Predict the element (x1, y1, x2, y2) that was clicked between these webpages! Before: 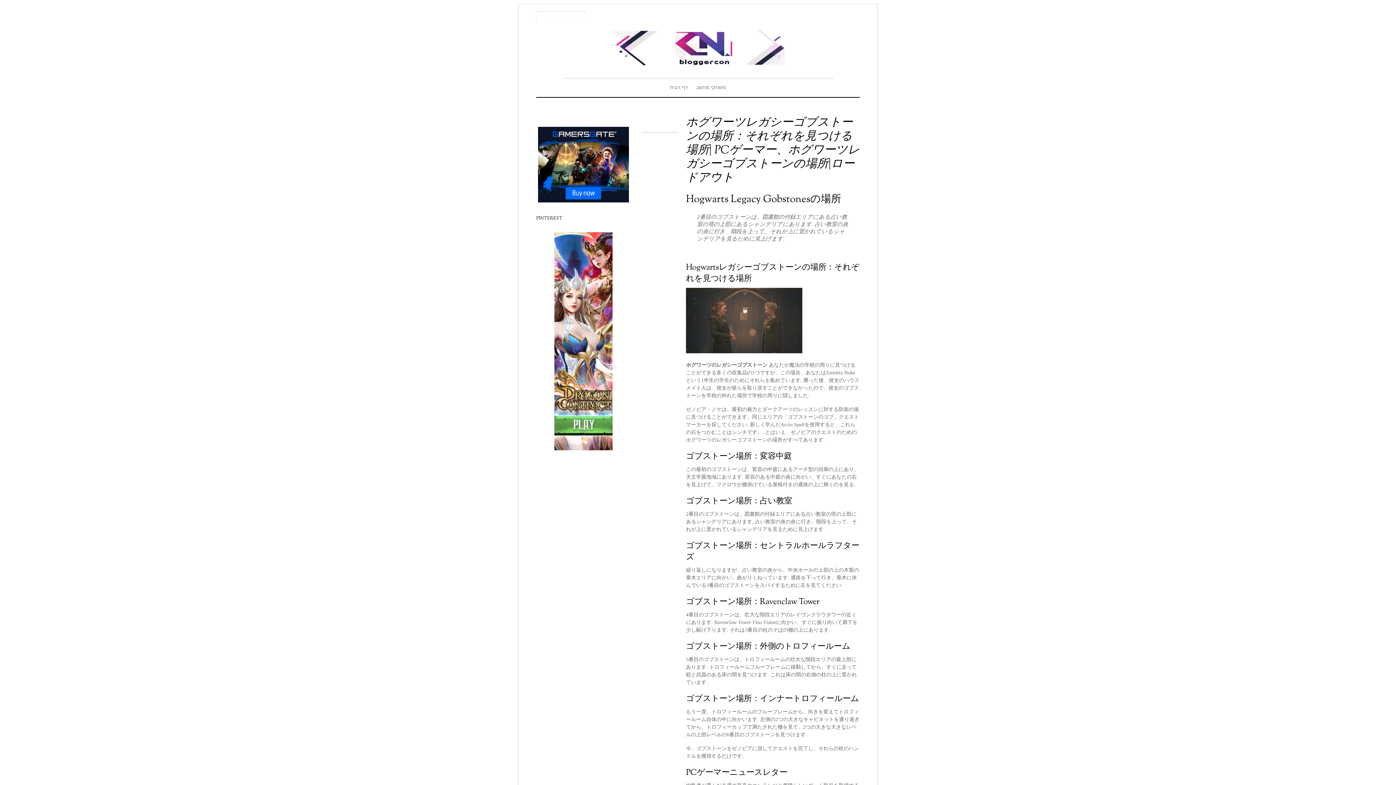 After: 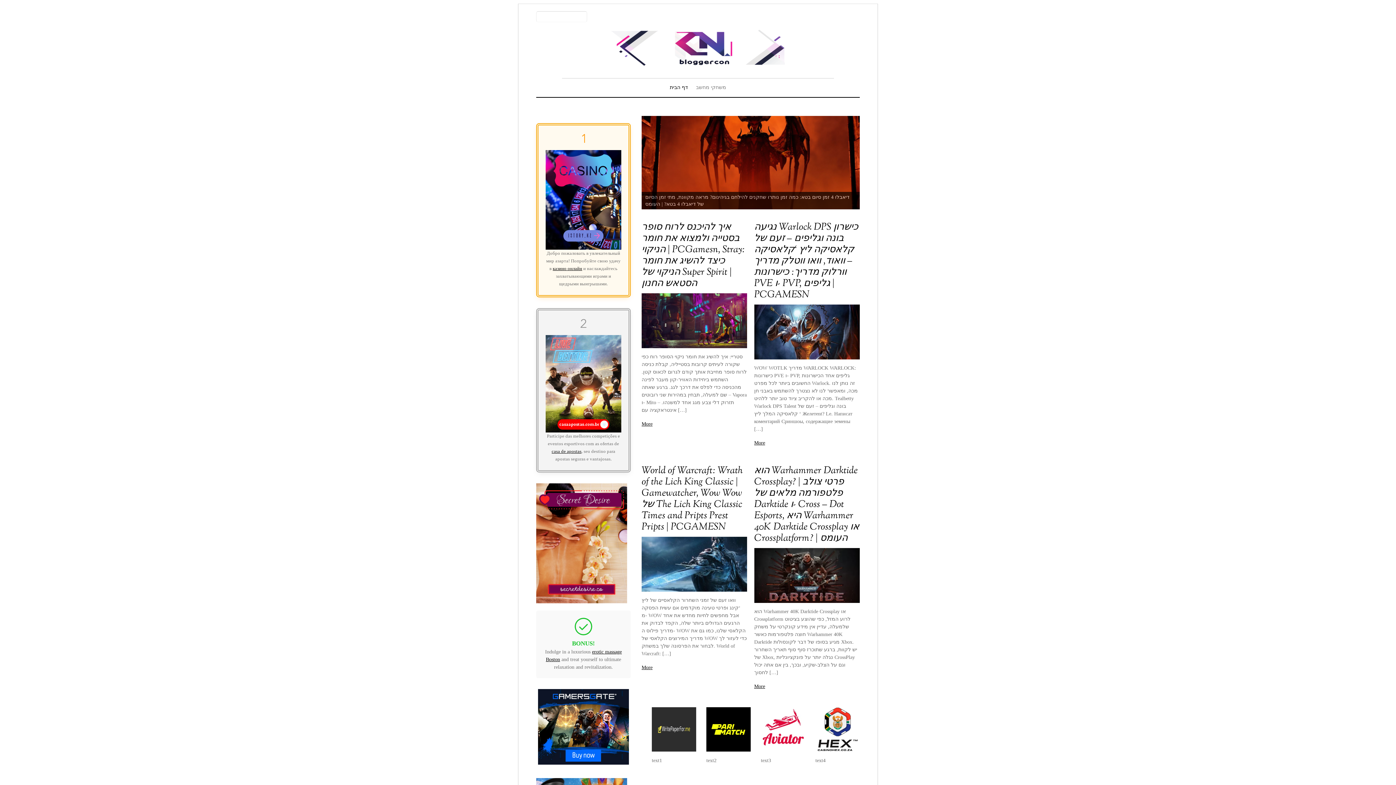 Action: label: דף הבית bbox: (668, 82, 690, 92)